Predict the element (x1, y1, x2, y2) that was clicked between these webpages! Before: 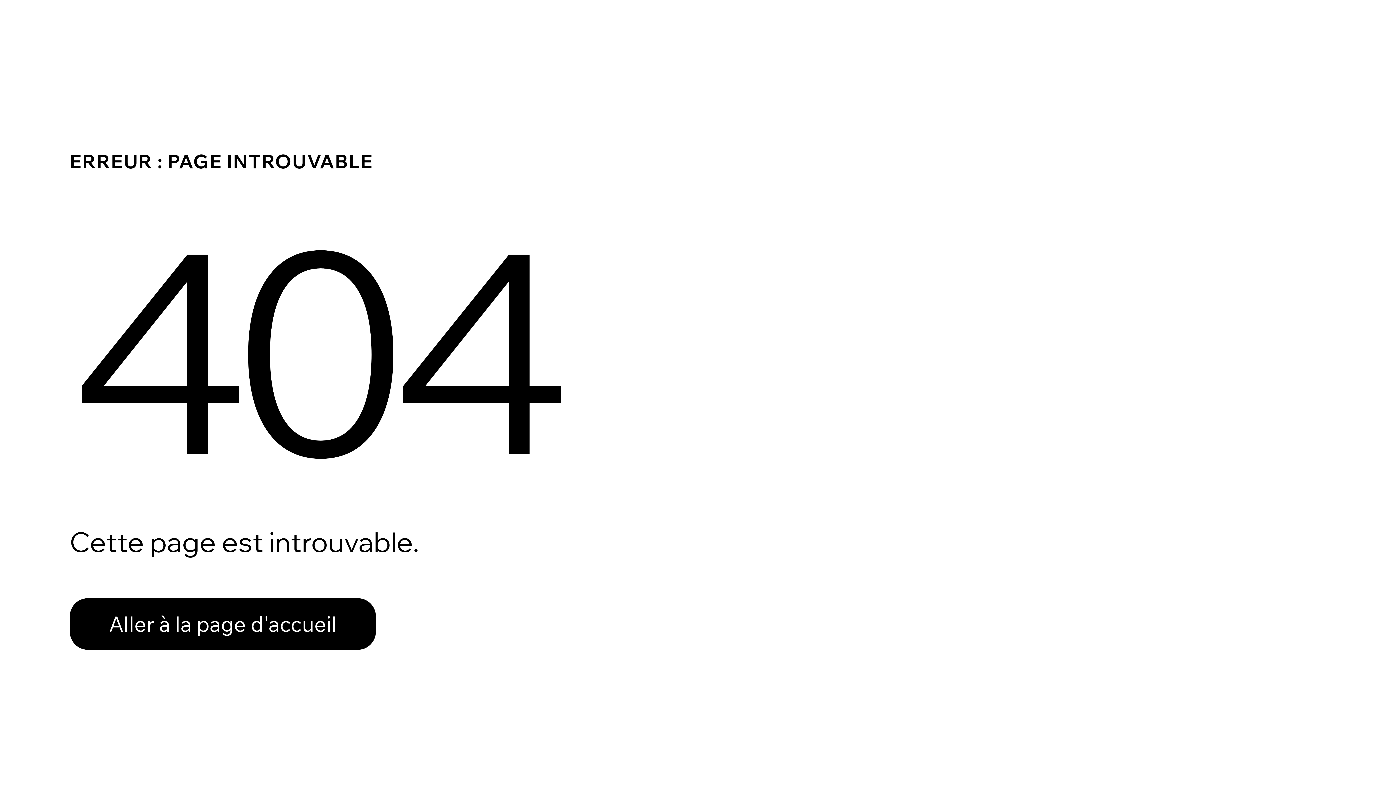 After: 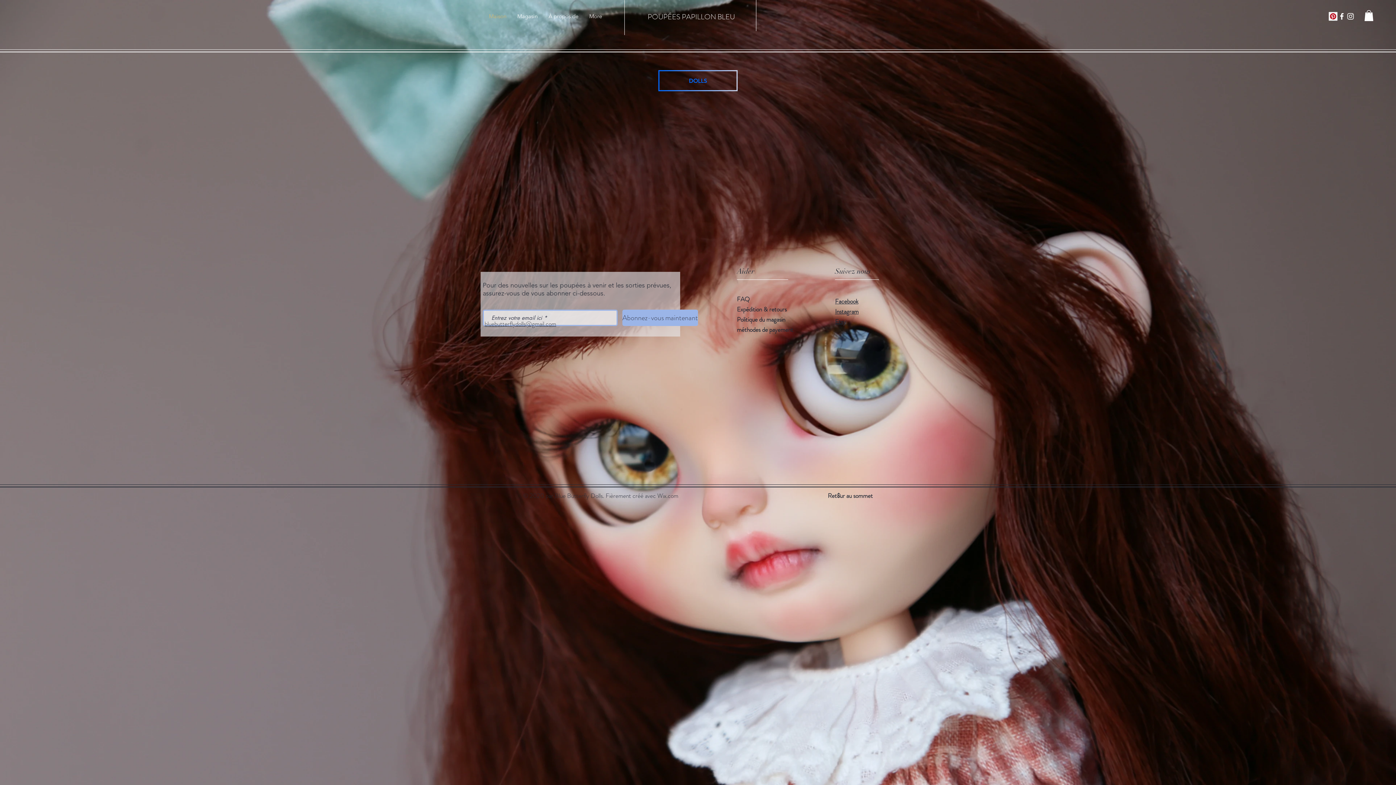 Action: bbox: (69, 598, 376, 650) label: Aller à la page d'accueil